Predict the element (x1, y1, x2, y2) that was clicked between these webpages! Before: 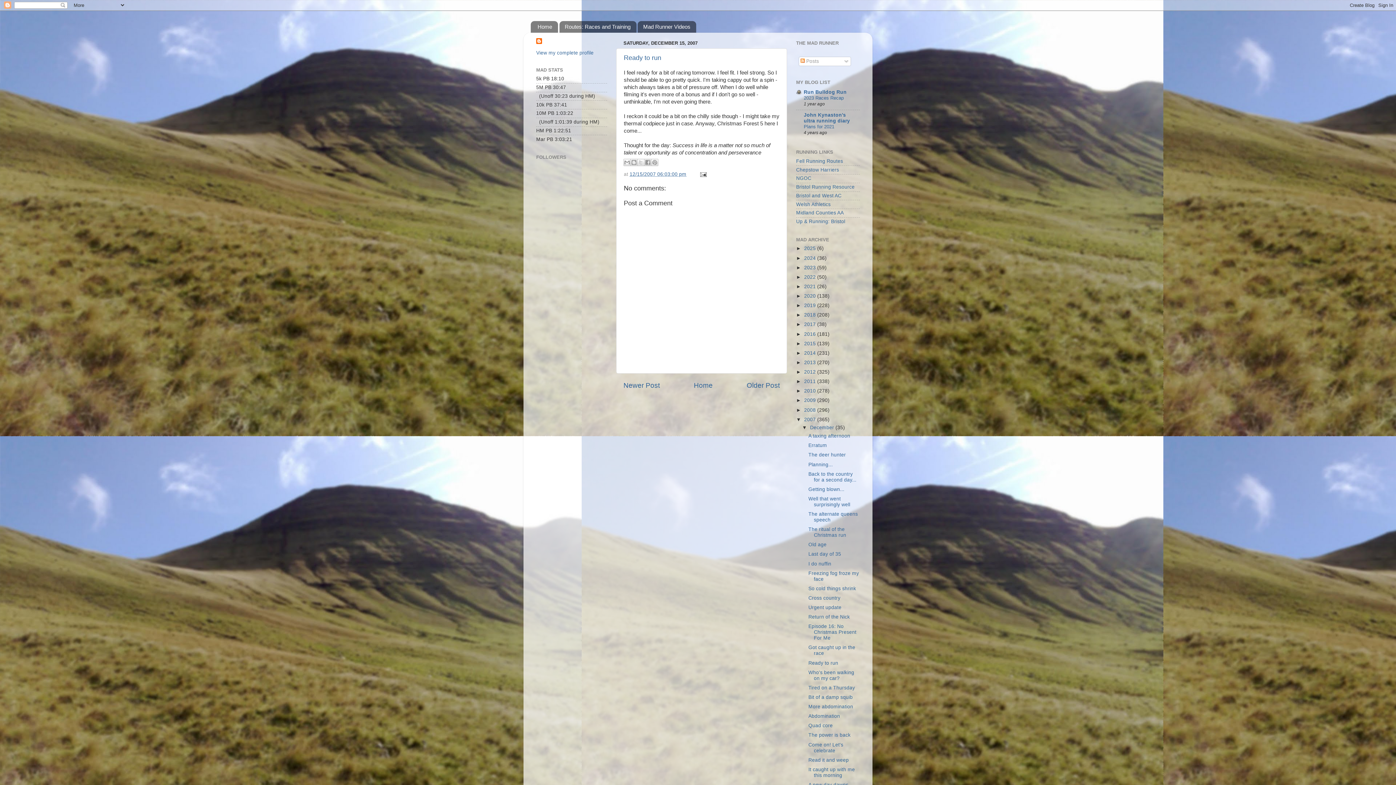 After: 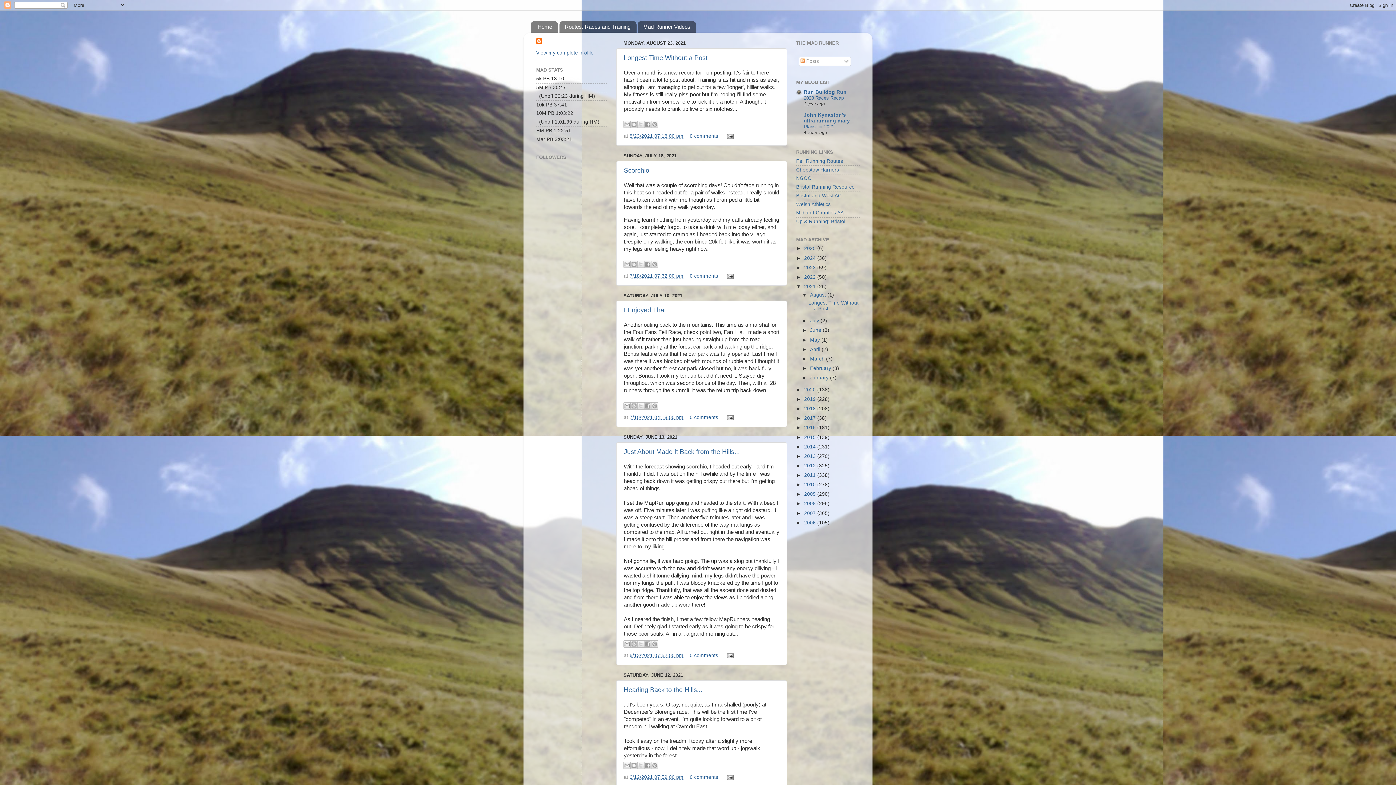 Action: label: 2021  bbox: (804, 283, 817, 289)